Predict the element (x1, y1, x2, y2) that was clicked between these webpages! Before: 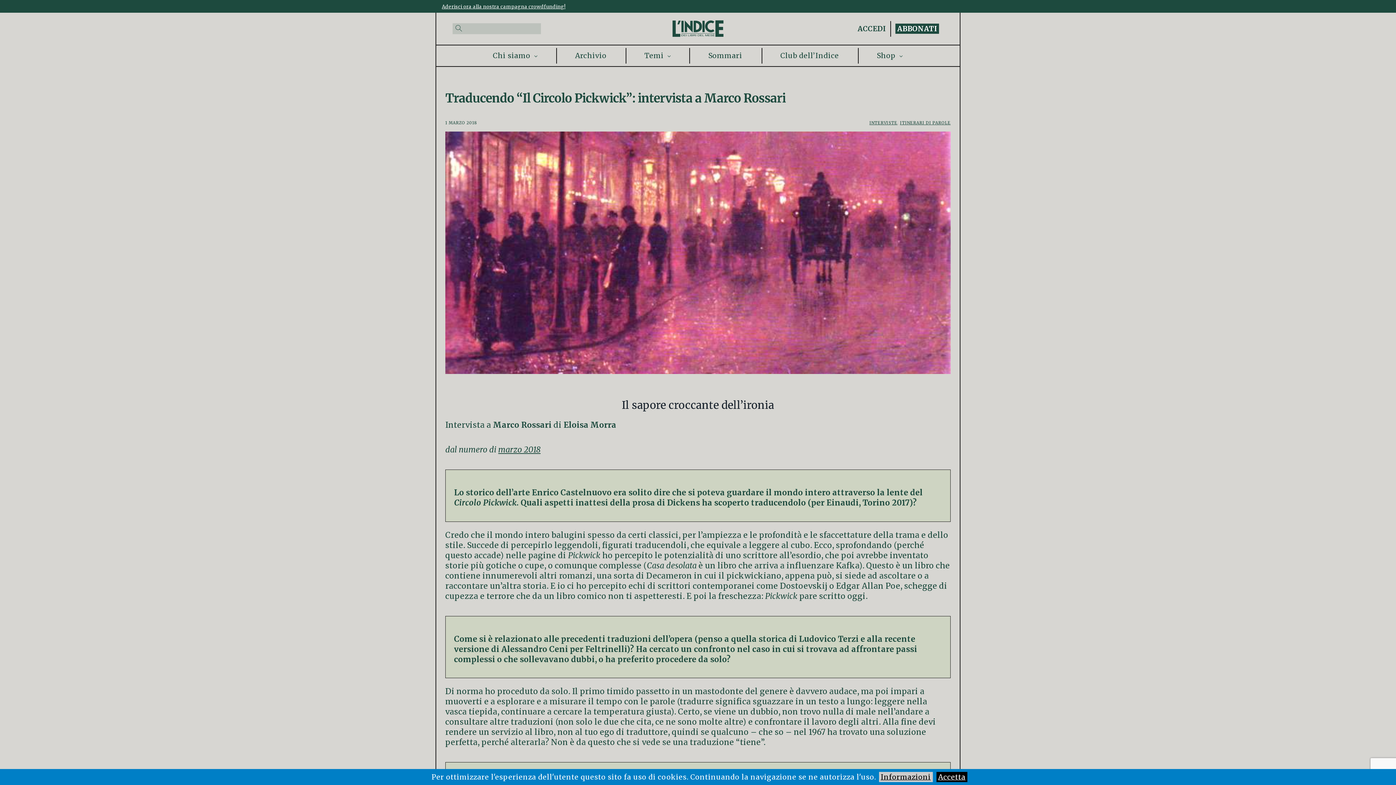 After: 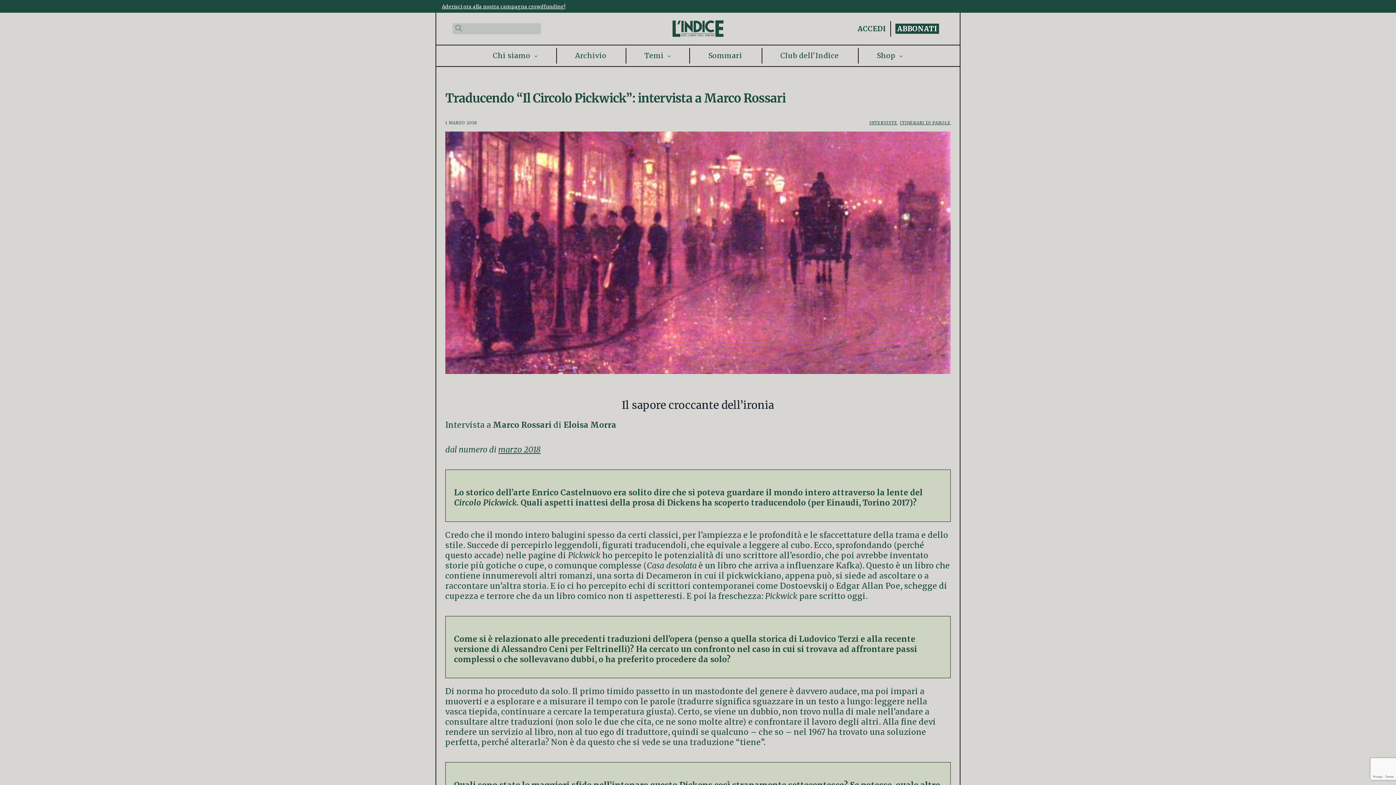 Action: label: Accetta bbox: (936, 772, 967, 782)